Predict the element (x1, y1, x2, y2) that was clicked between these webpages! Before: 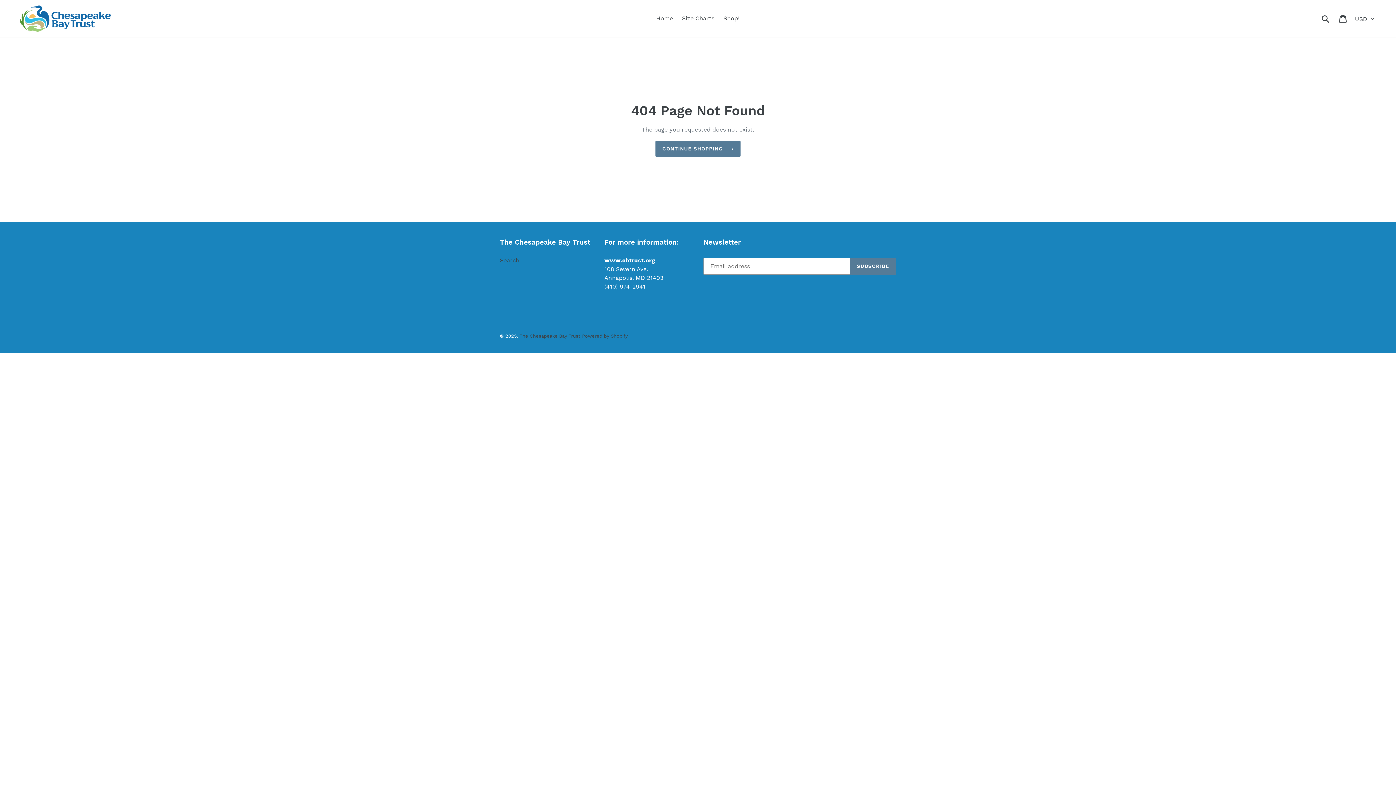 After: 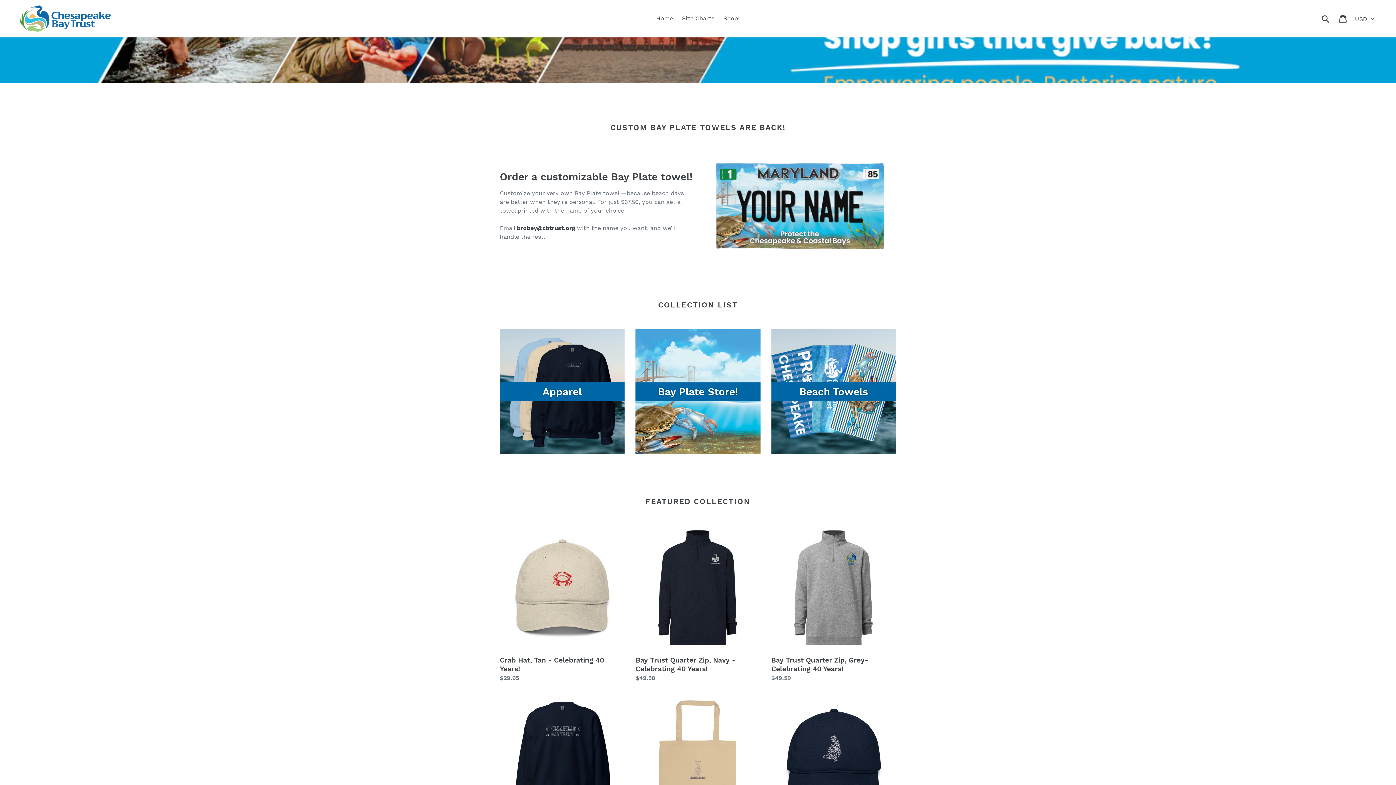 Action: label: CONTINUE SHOPPING bbox: (655, 141, 740, 156)